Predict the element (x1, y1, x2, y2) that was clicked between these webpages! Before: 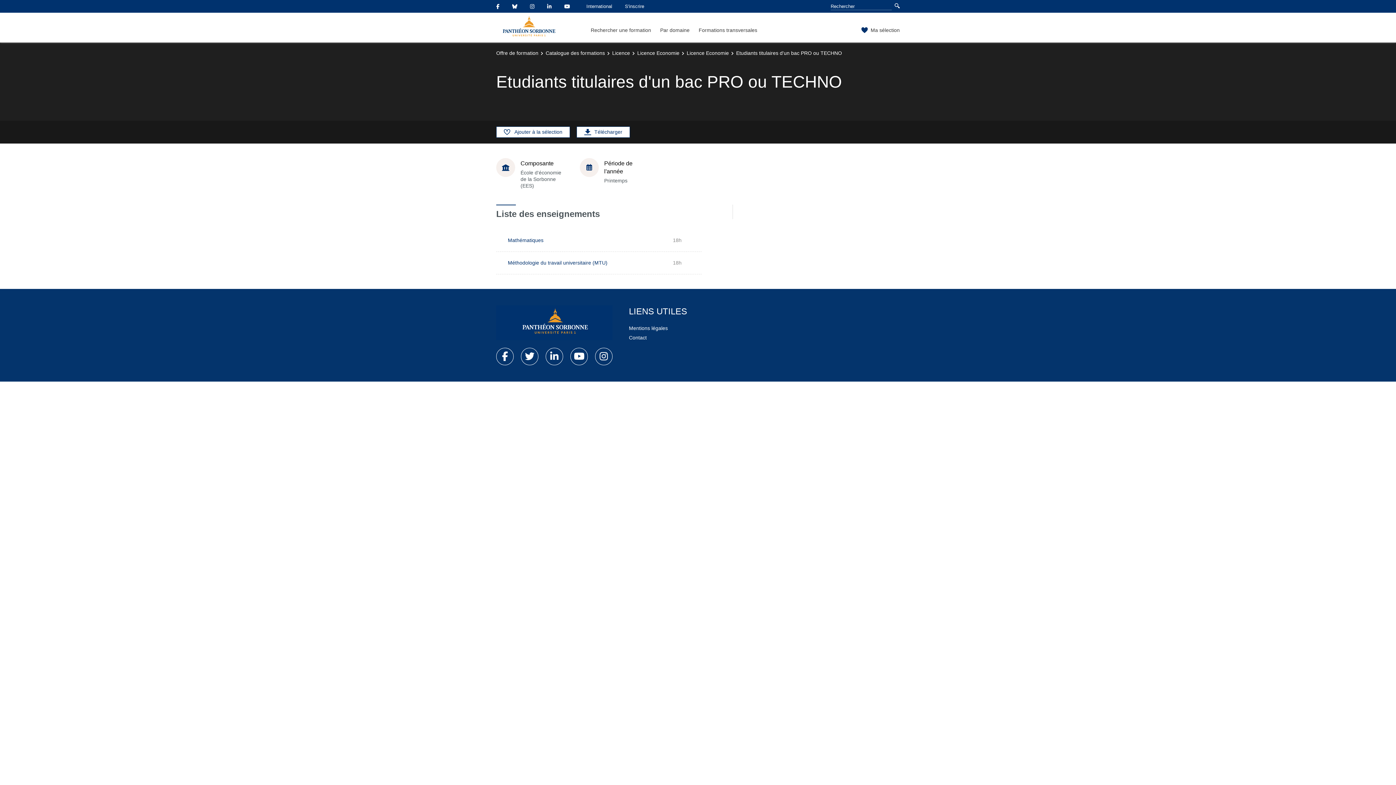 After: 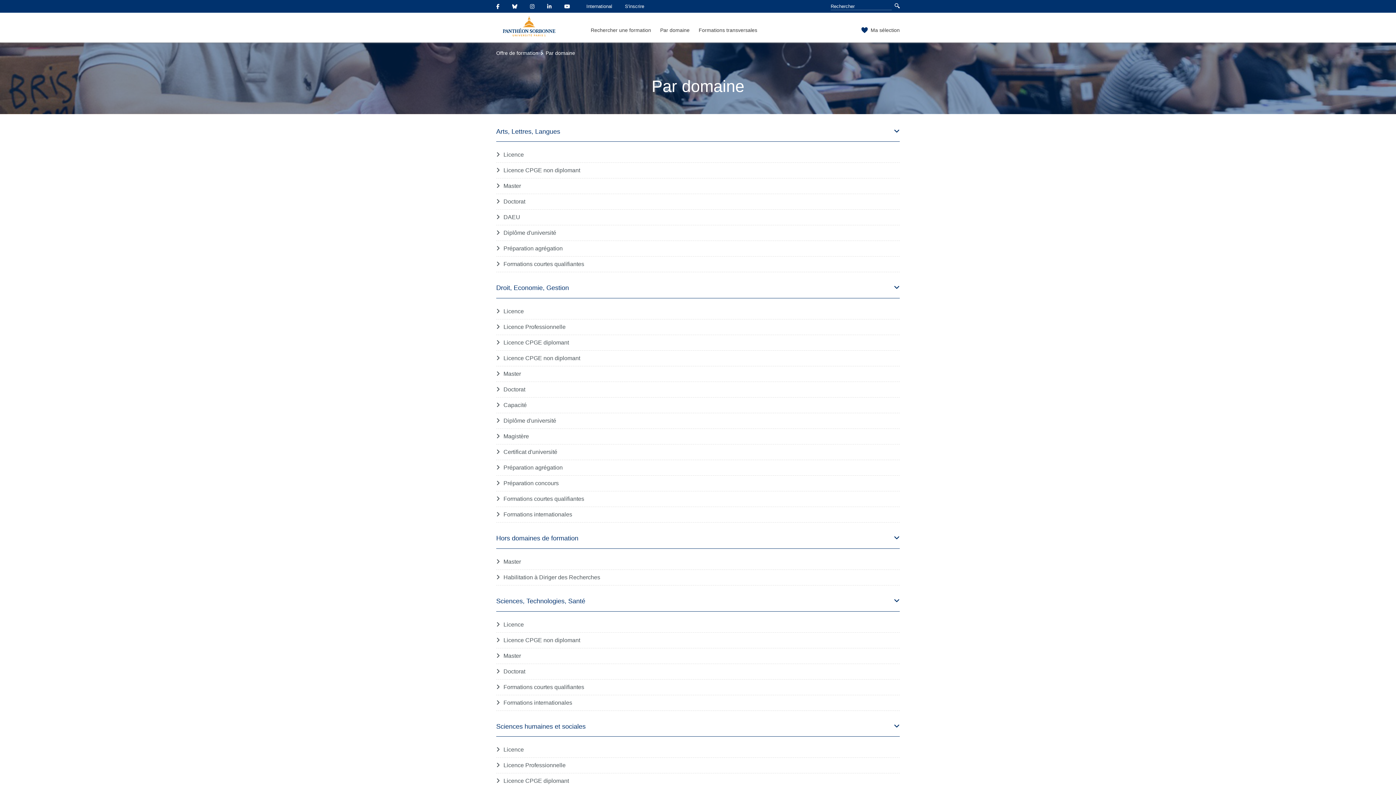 Action: bbox: (660, 26, 689, 42) label: Par domaine